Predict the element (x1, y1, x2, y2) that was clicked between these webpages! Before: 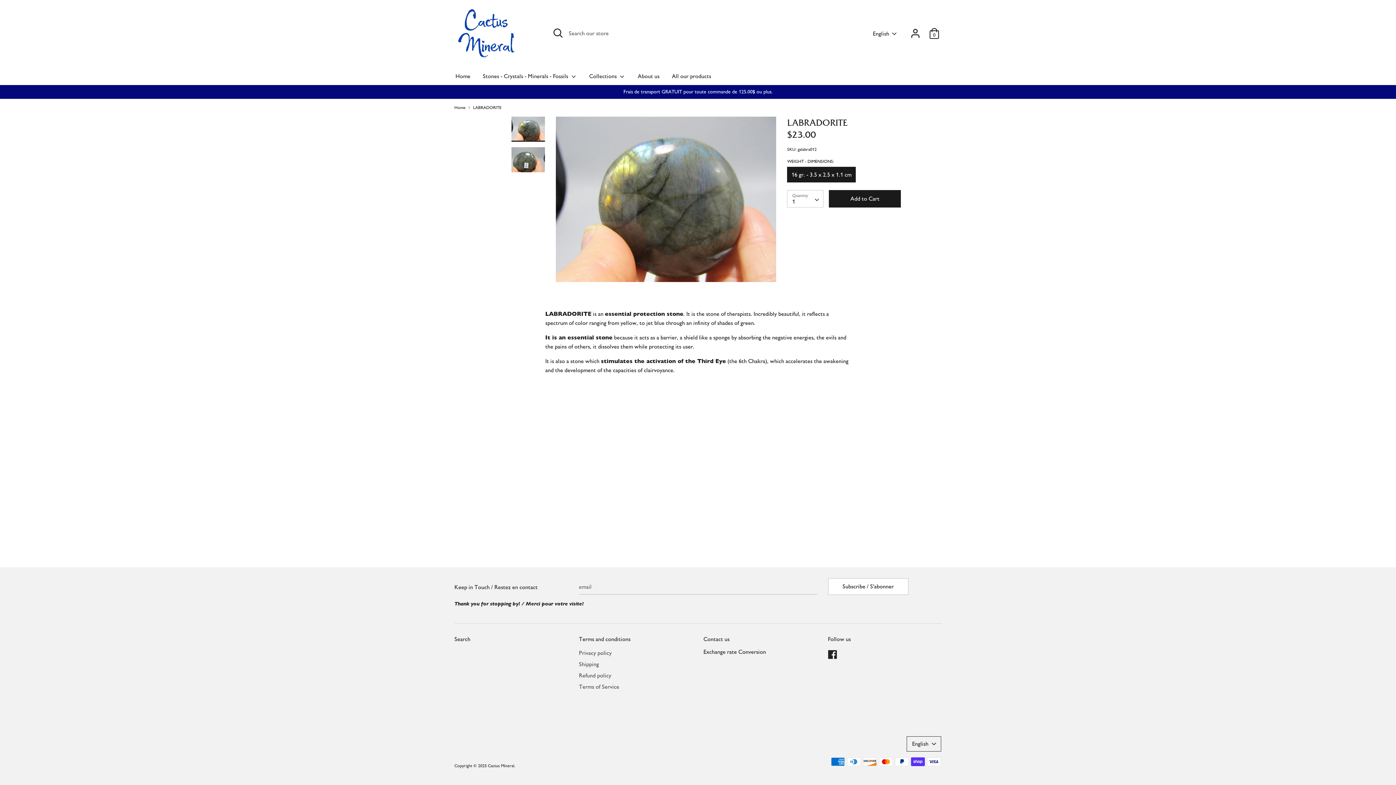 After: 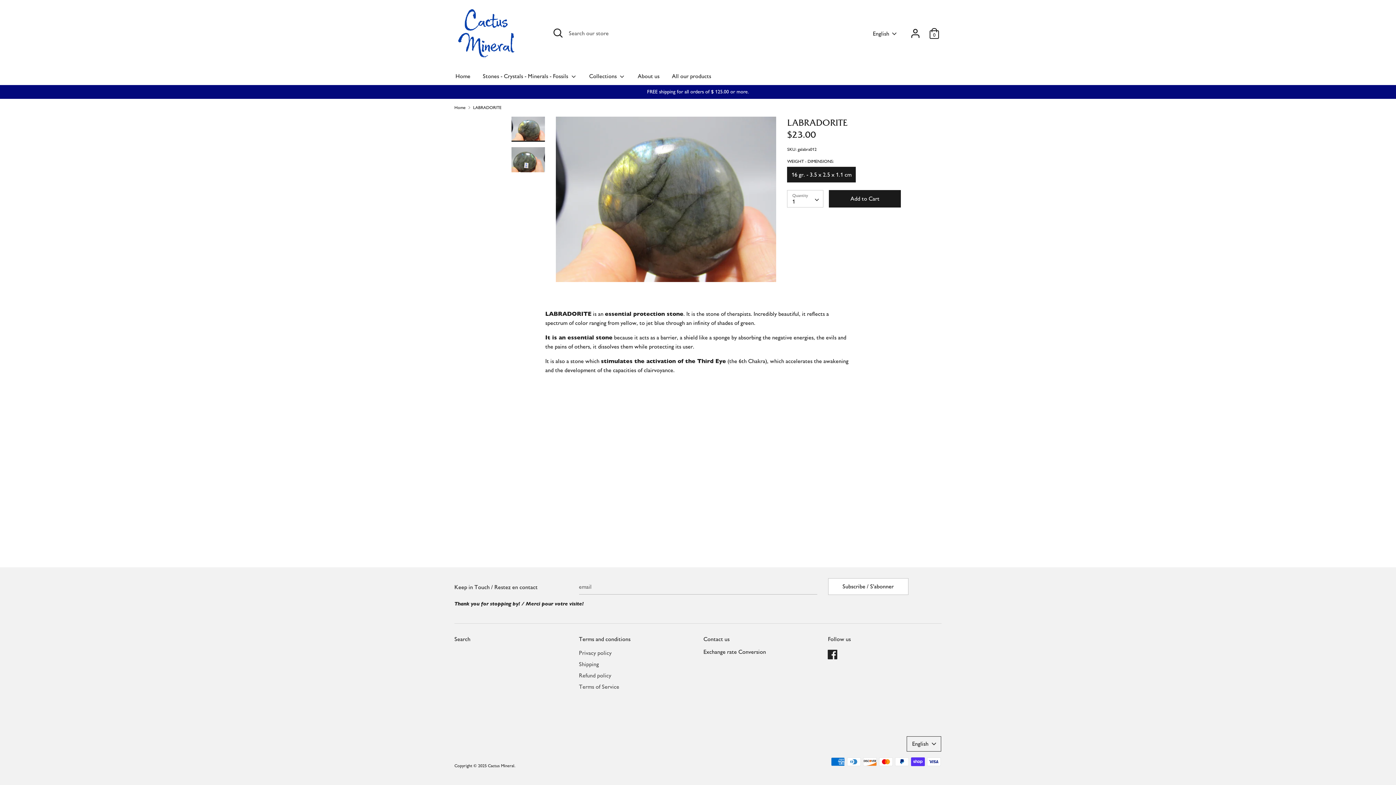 Action: label: Facebook bbox: (828, 650, 836, 657)